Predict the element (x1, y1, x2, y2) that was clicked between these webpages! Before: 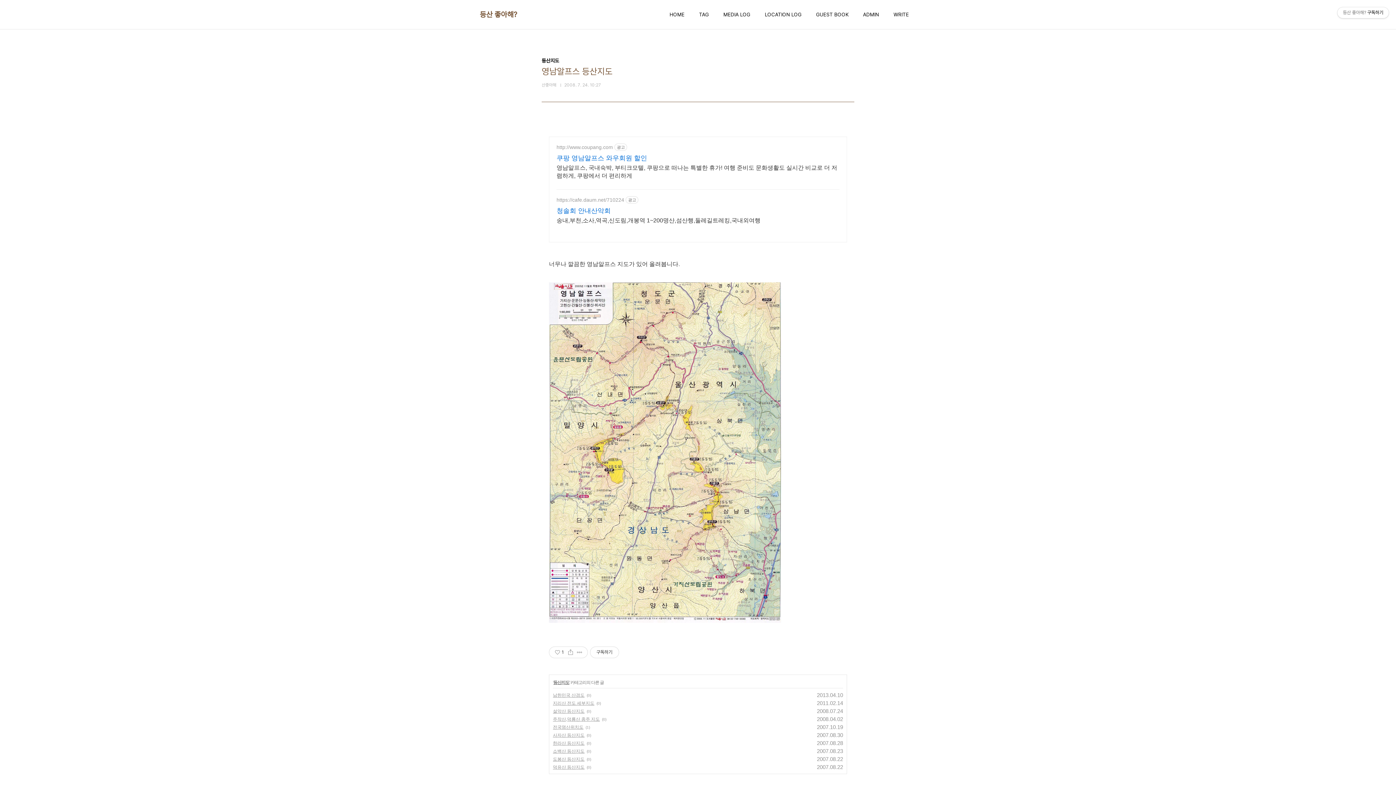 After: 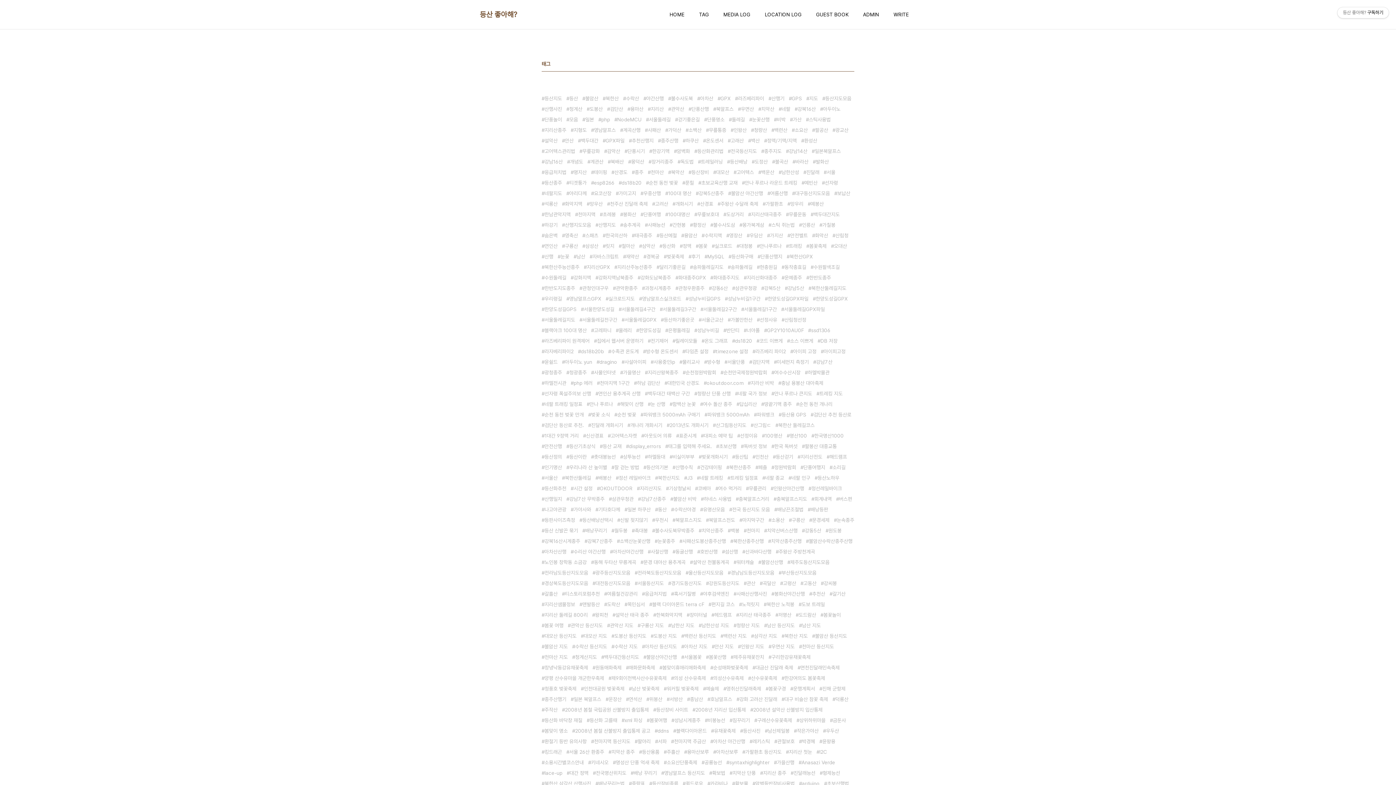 Action: bbox: (697, 9, 710, 19) label: TAG